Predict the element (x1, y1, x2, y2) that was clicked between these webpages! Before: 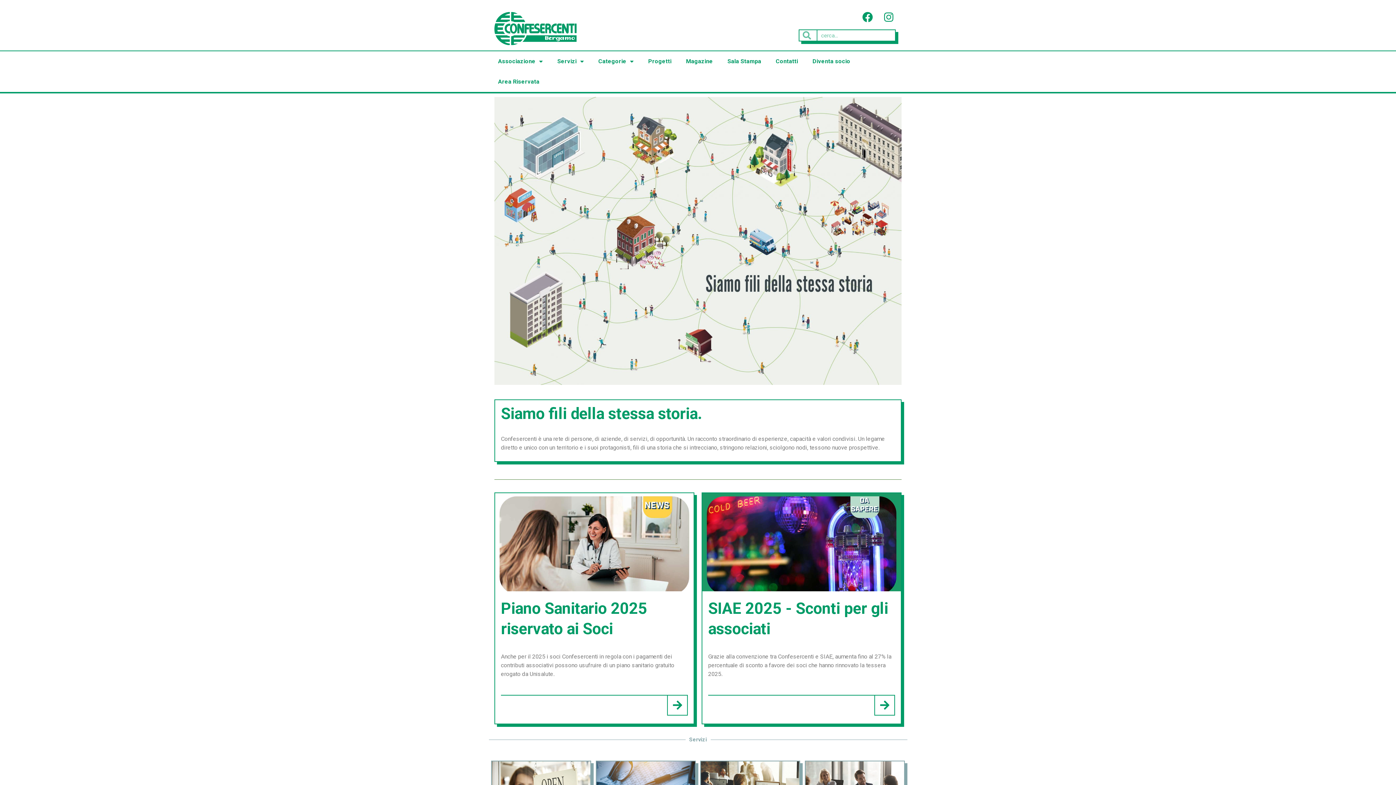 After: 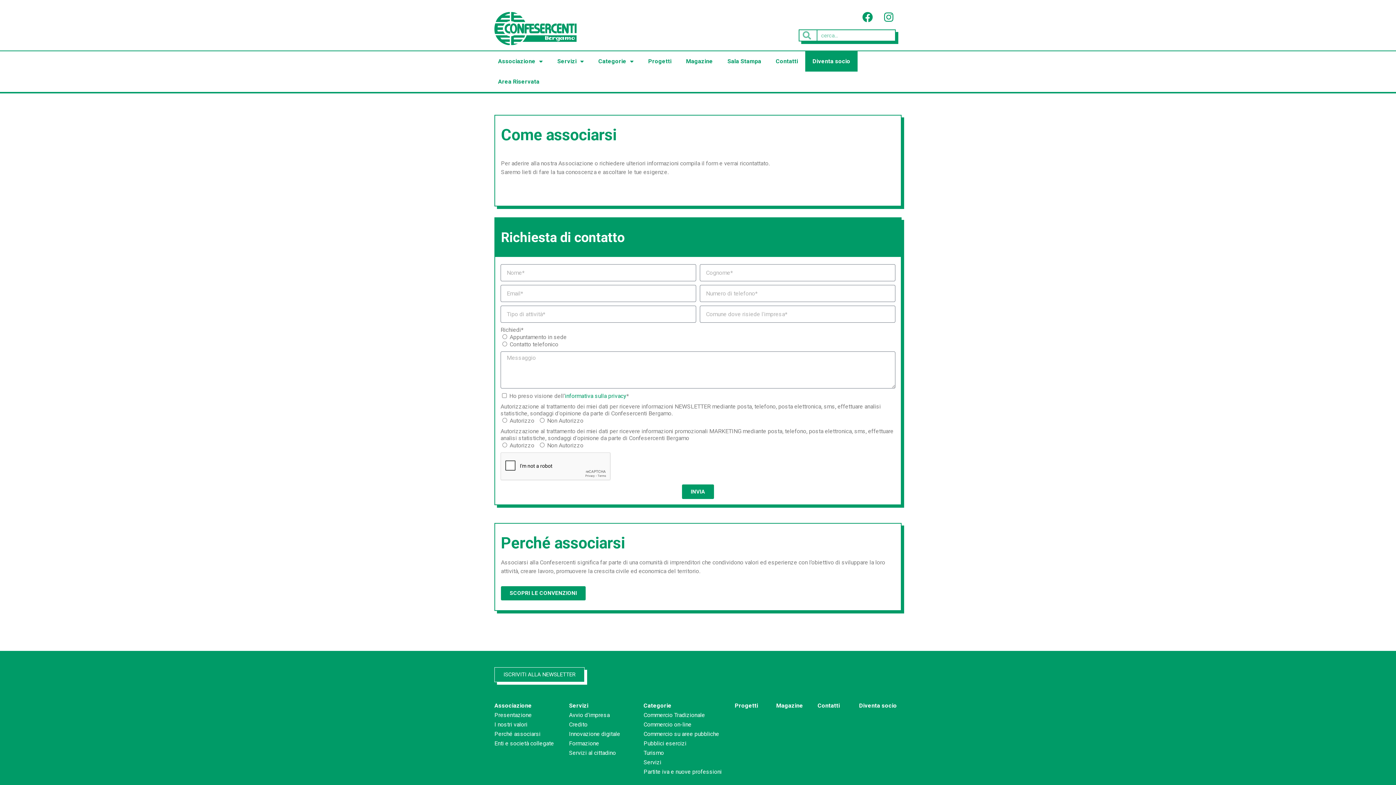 Action: label: Diventa socio bbox: (805, 51, 857, 71)